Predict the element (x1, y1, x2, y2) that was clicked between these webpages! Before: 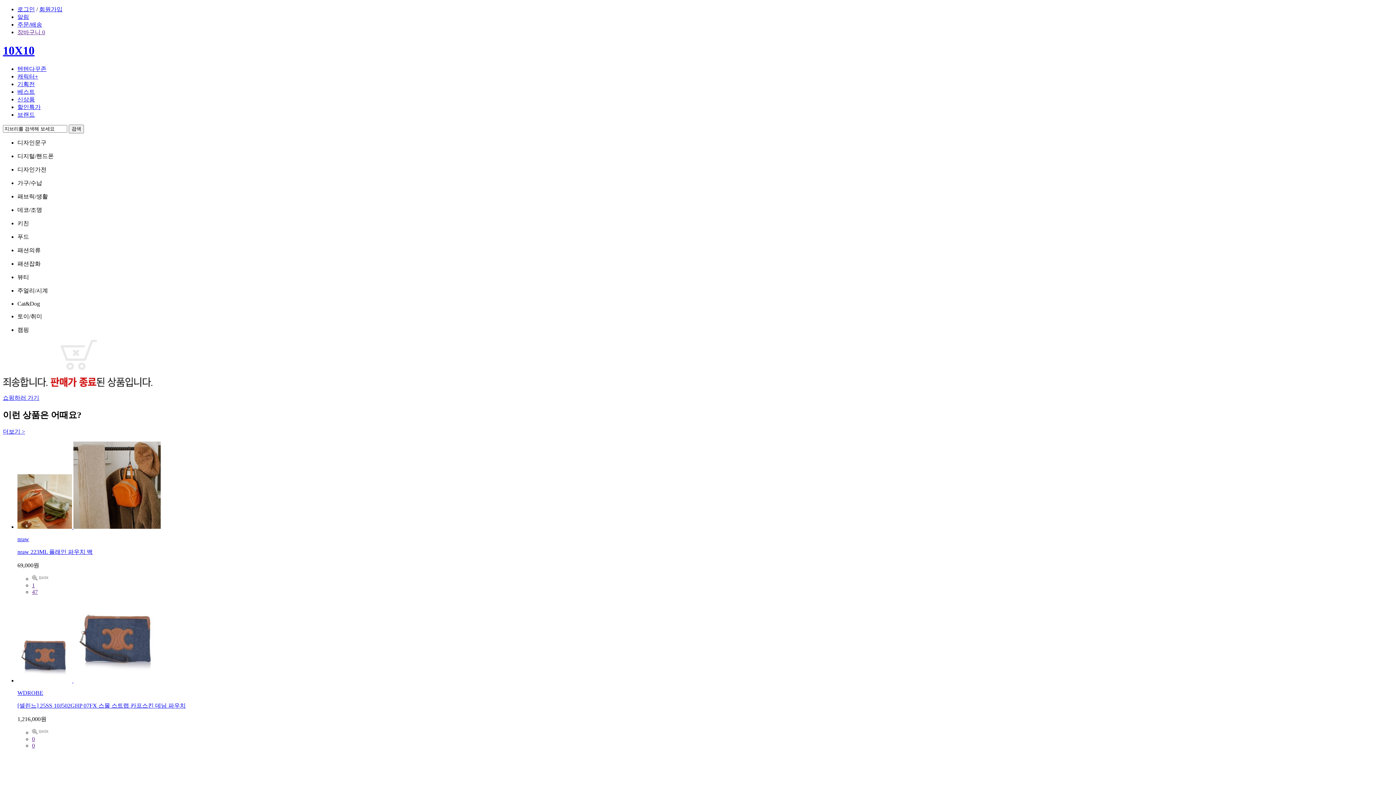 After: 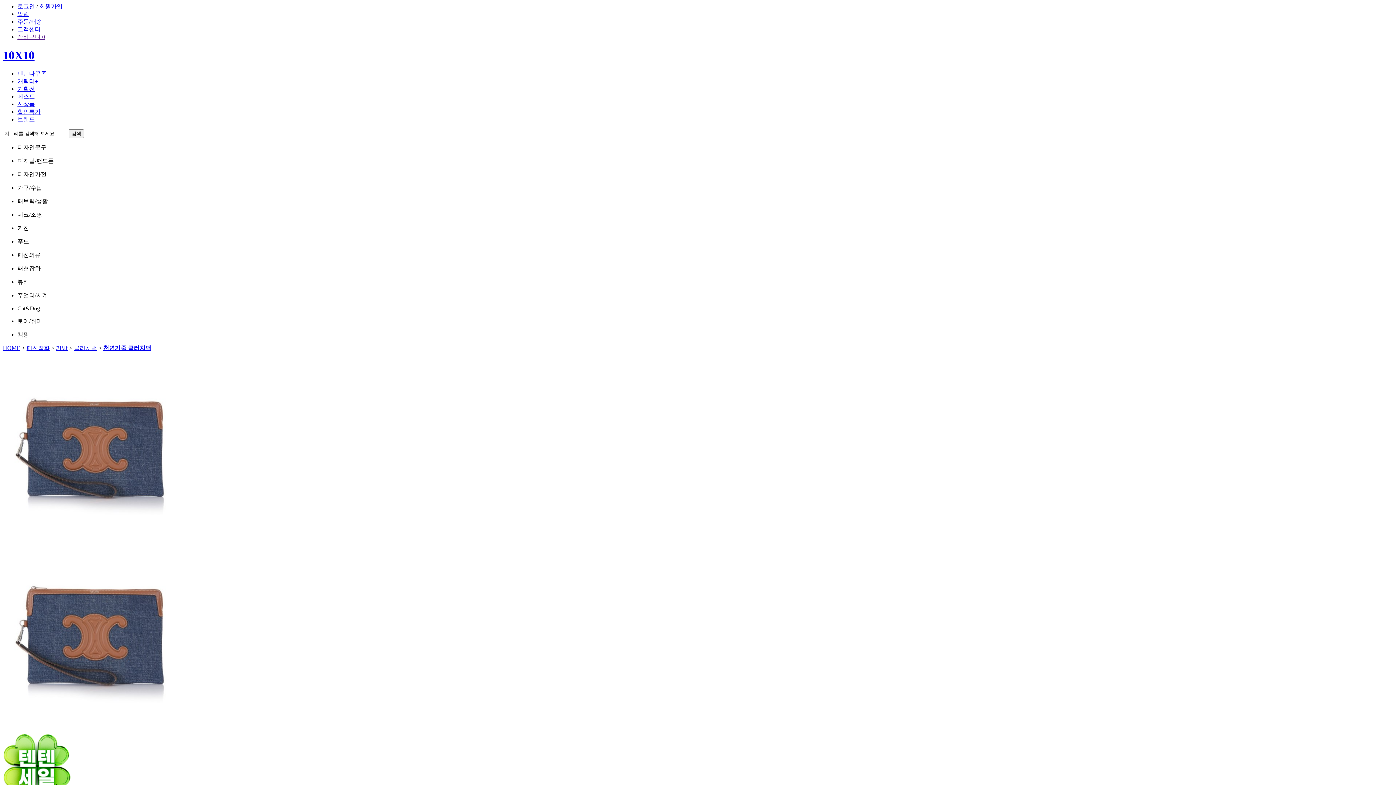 Action: label: [셀린느] 25SS 10J502GHP 07FX 스몰 스트랩 카프스킨 데님 파우치 bbox: (17, 702, 185, 708)